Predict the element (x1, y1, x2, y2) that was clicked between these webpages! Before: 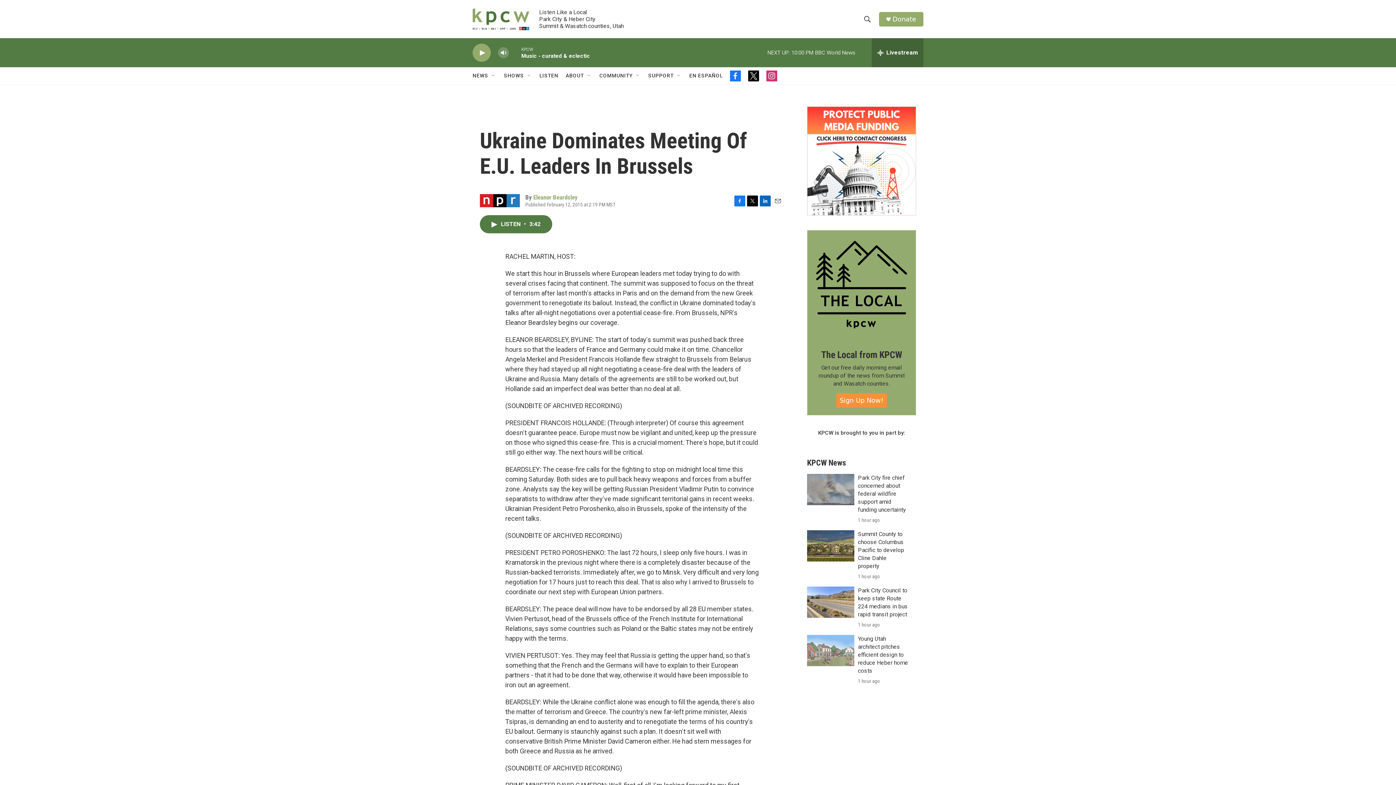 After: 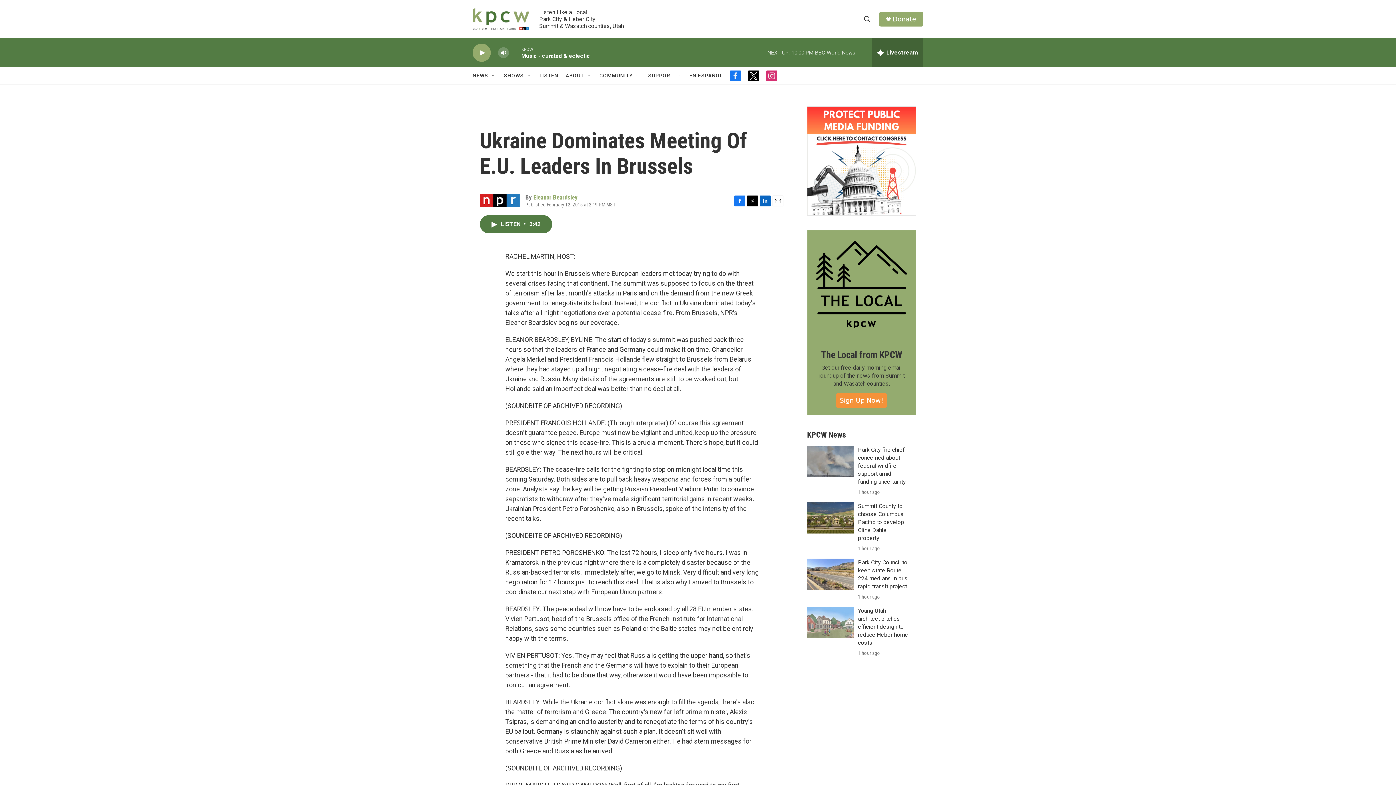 Action: label: instagram bbox: (775, 70, 786, 81)